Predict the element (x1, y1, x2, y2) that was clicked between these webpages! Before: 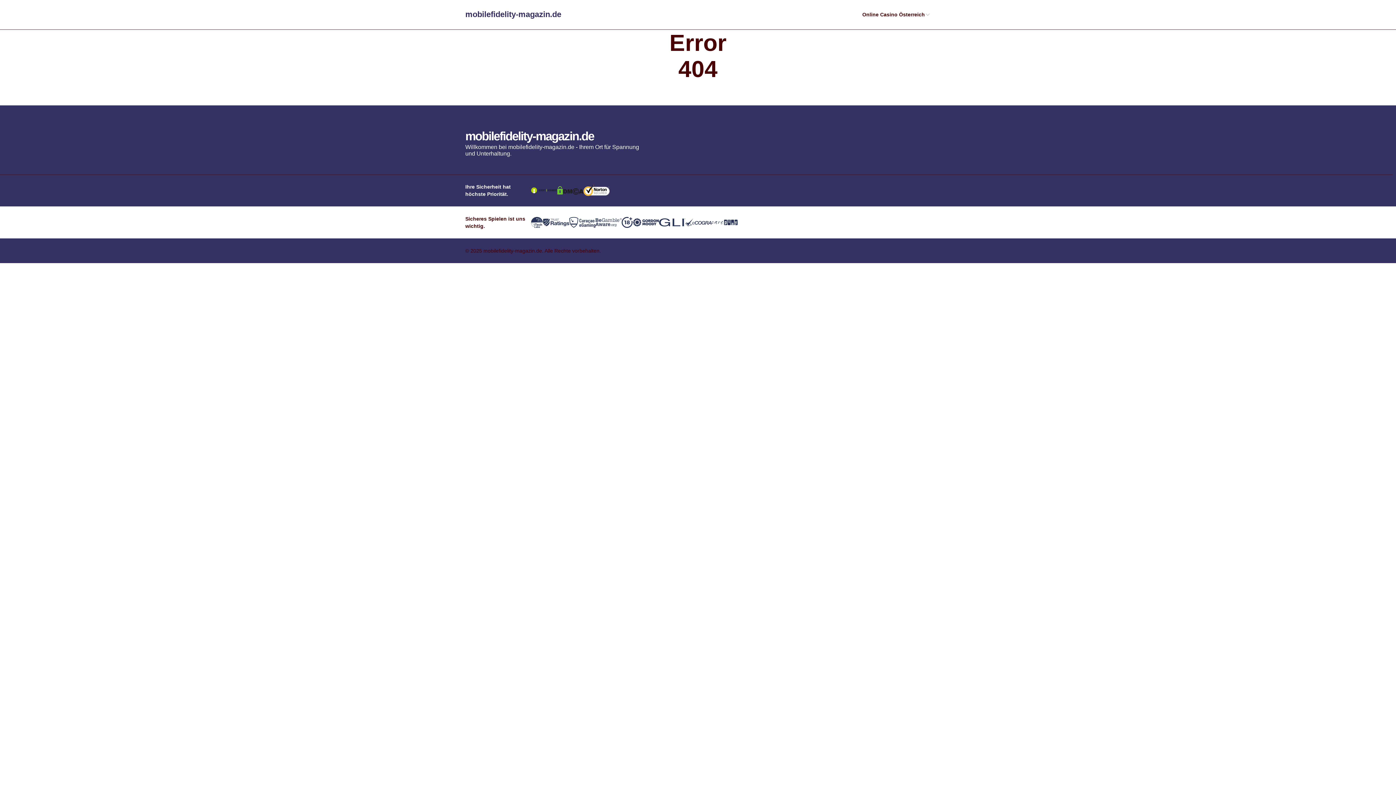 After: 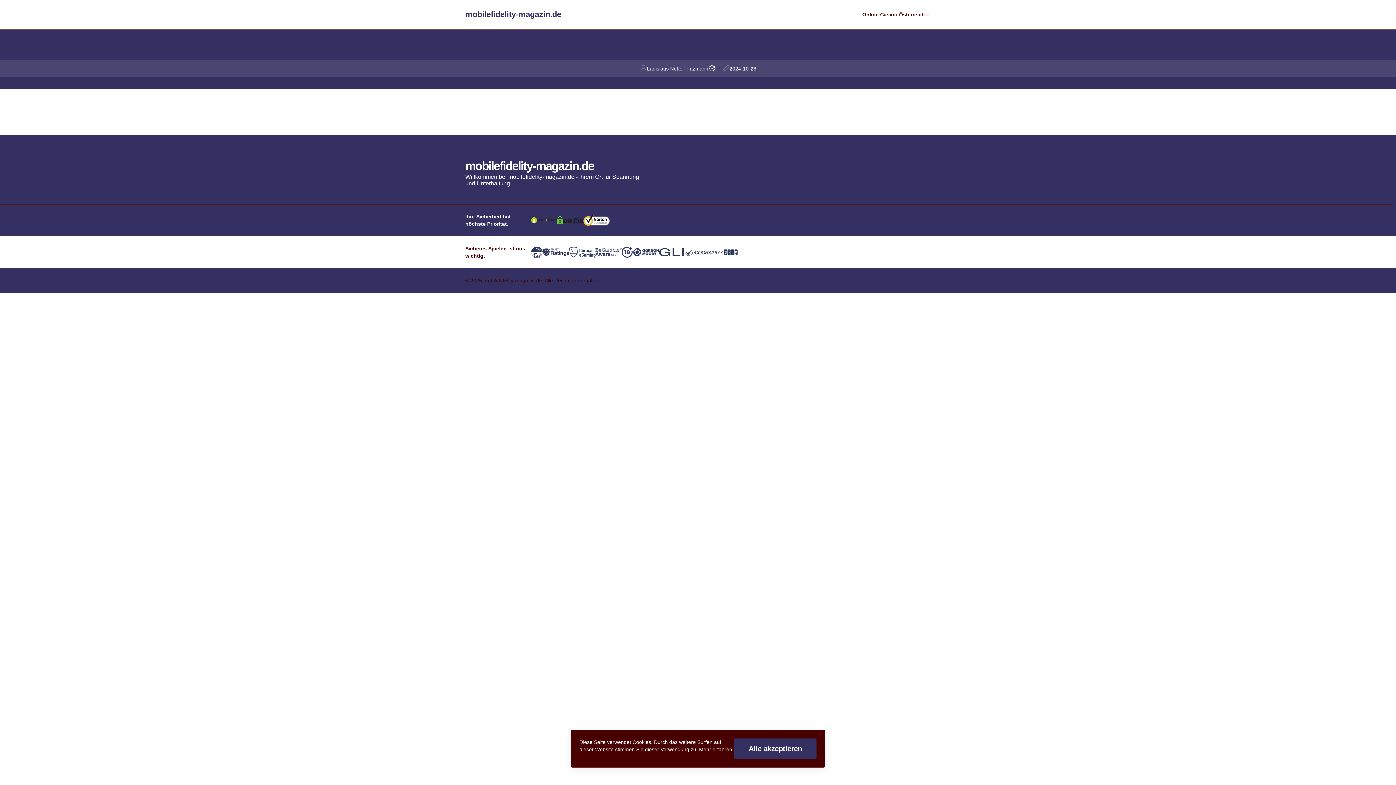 Action: bbox: (465, 128, 640, 144) label: mobilefidelity-magazin.de